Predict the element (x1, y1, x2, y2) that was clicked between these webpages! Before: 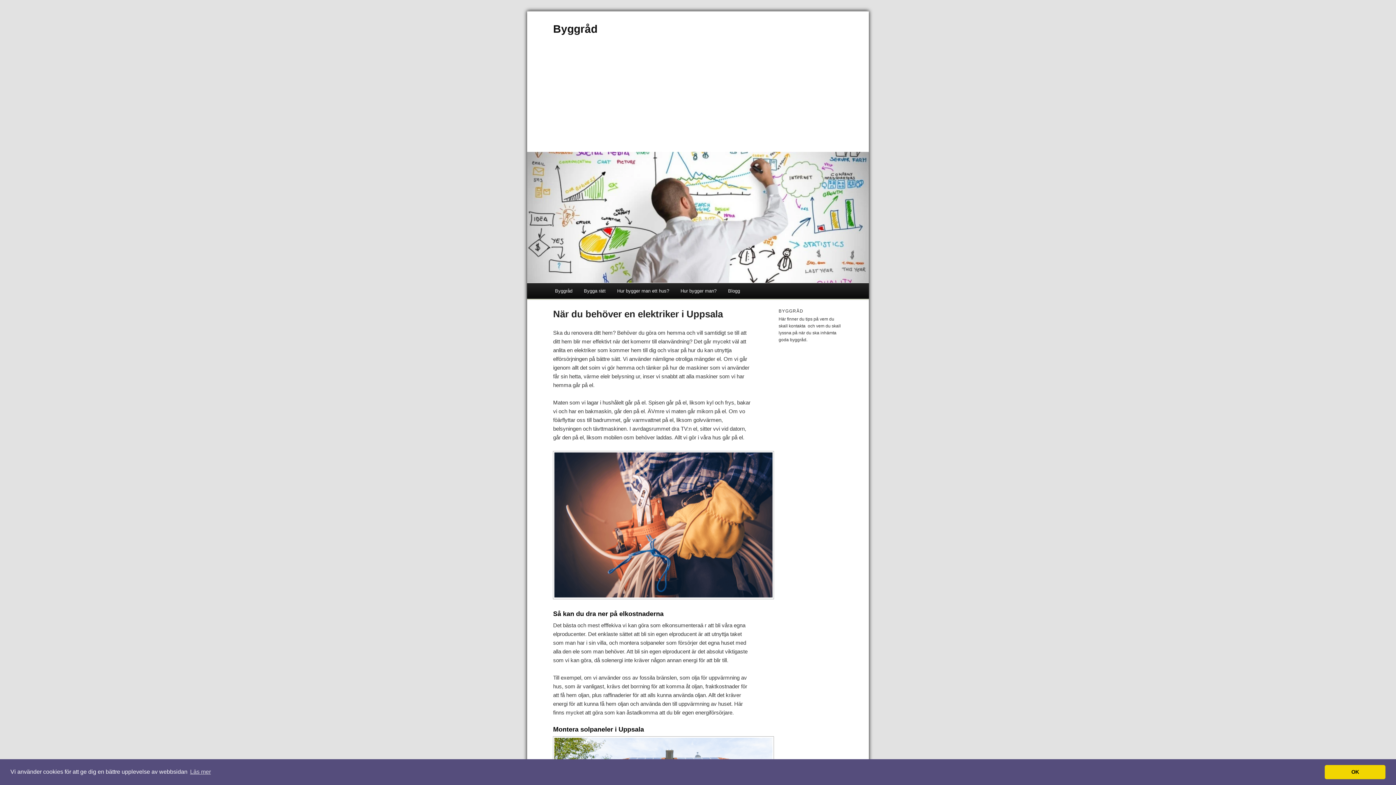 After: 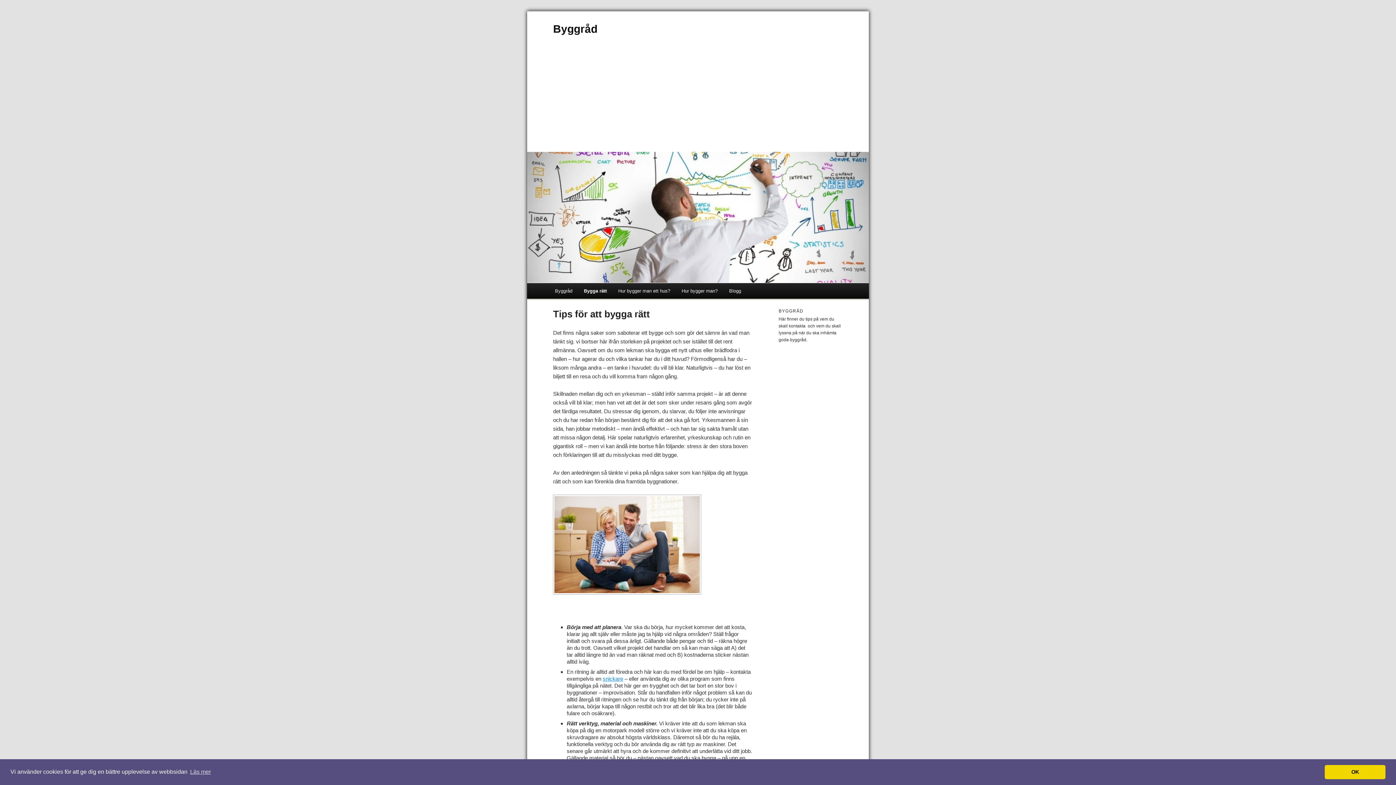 Action: bbox: (578, 283, 611, 298) label: Bygga rätt